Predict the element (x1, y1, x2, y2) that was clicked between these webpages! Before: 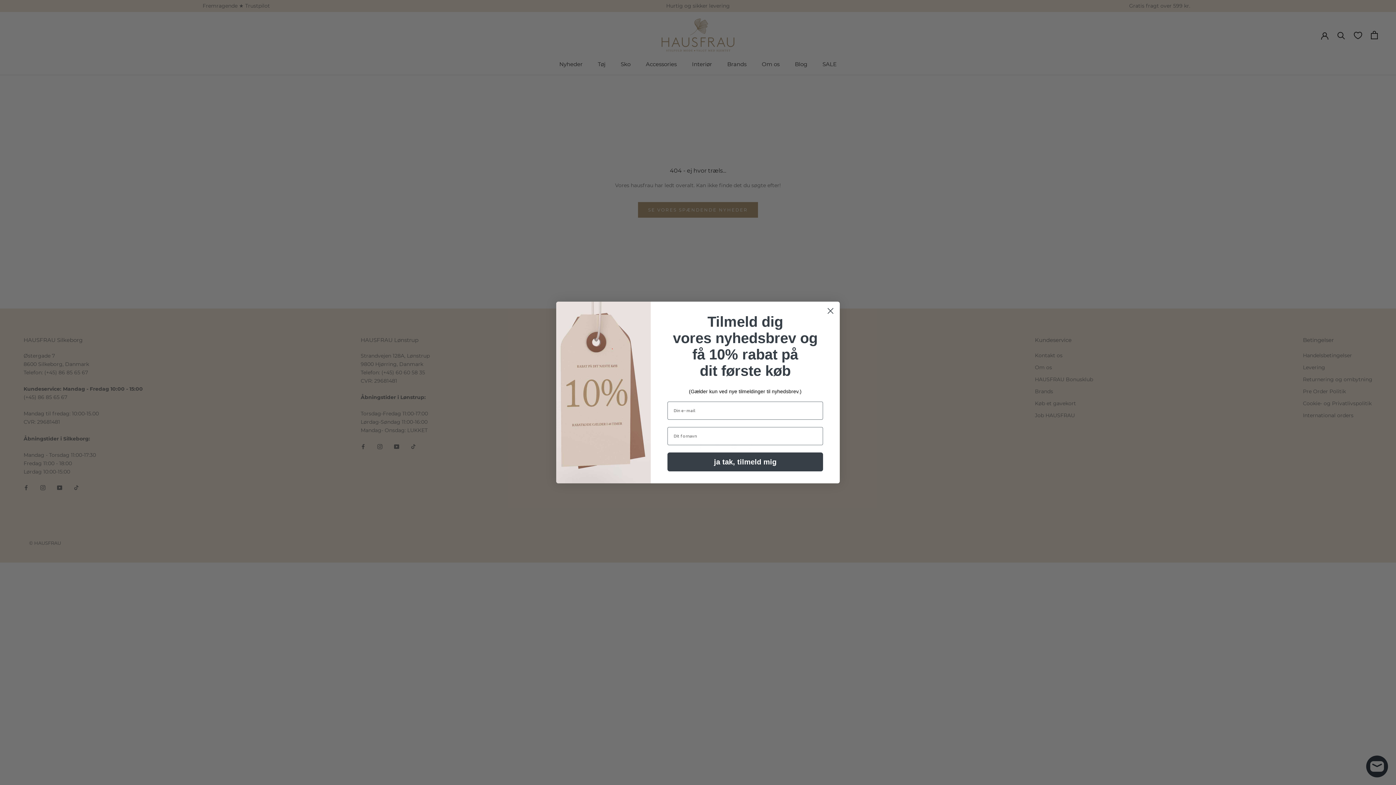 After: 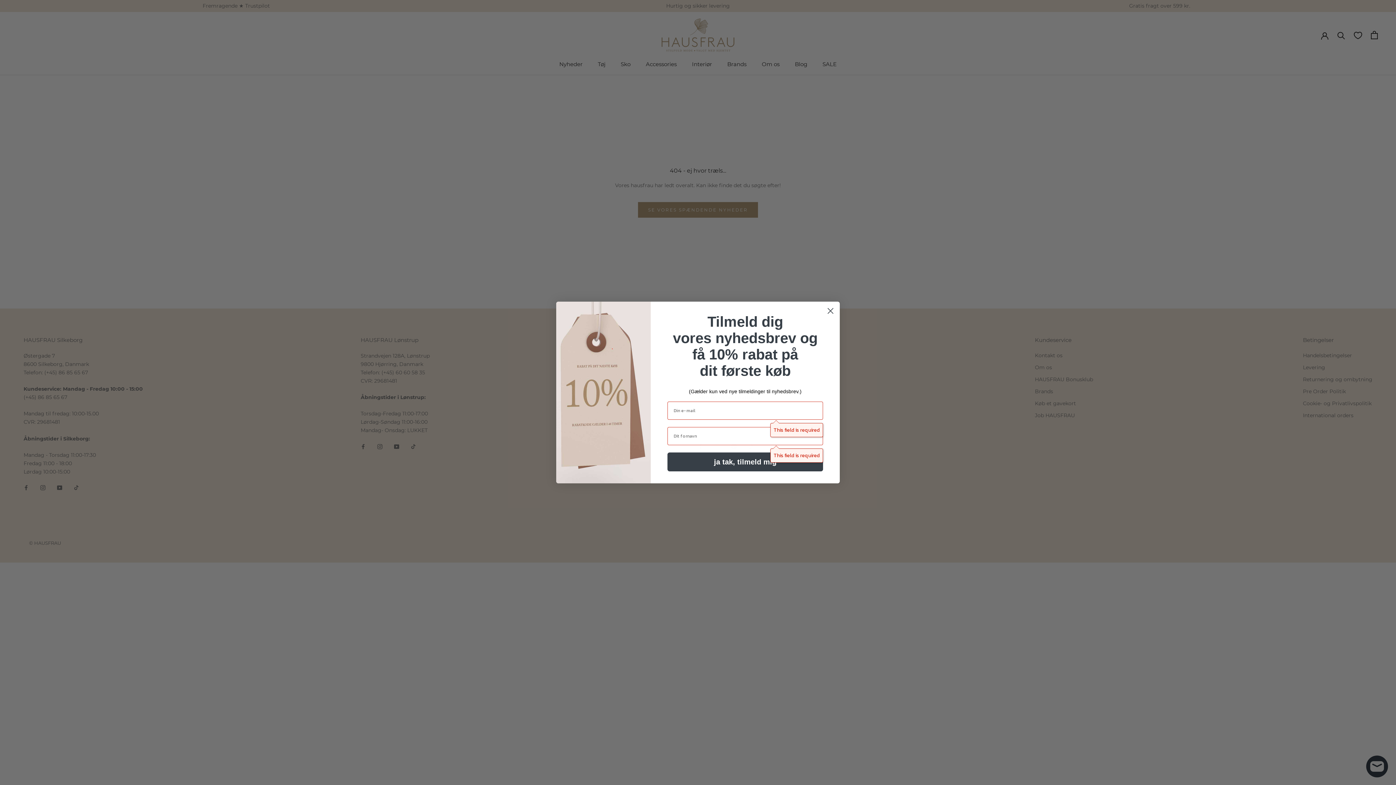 Action: bbox: (667, 452, 823, 471) label: ja tak, tilmeld mig